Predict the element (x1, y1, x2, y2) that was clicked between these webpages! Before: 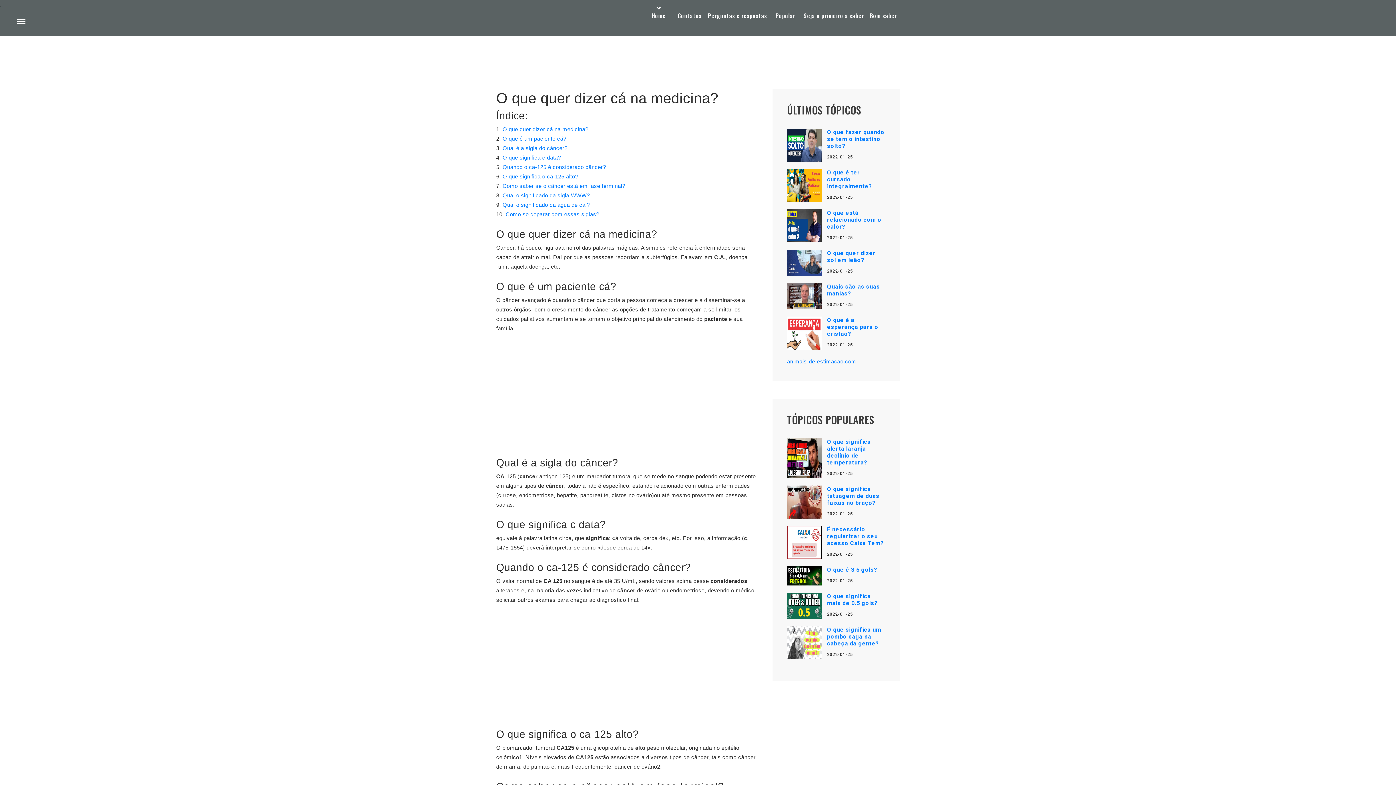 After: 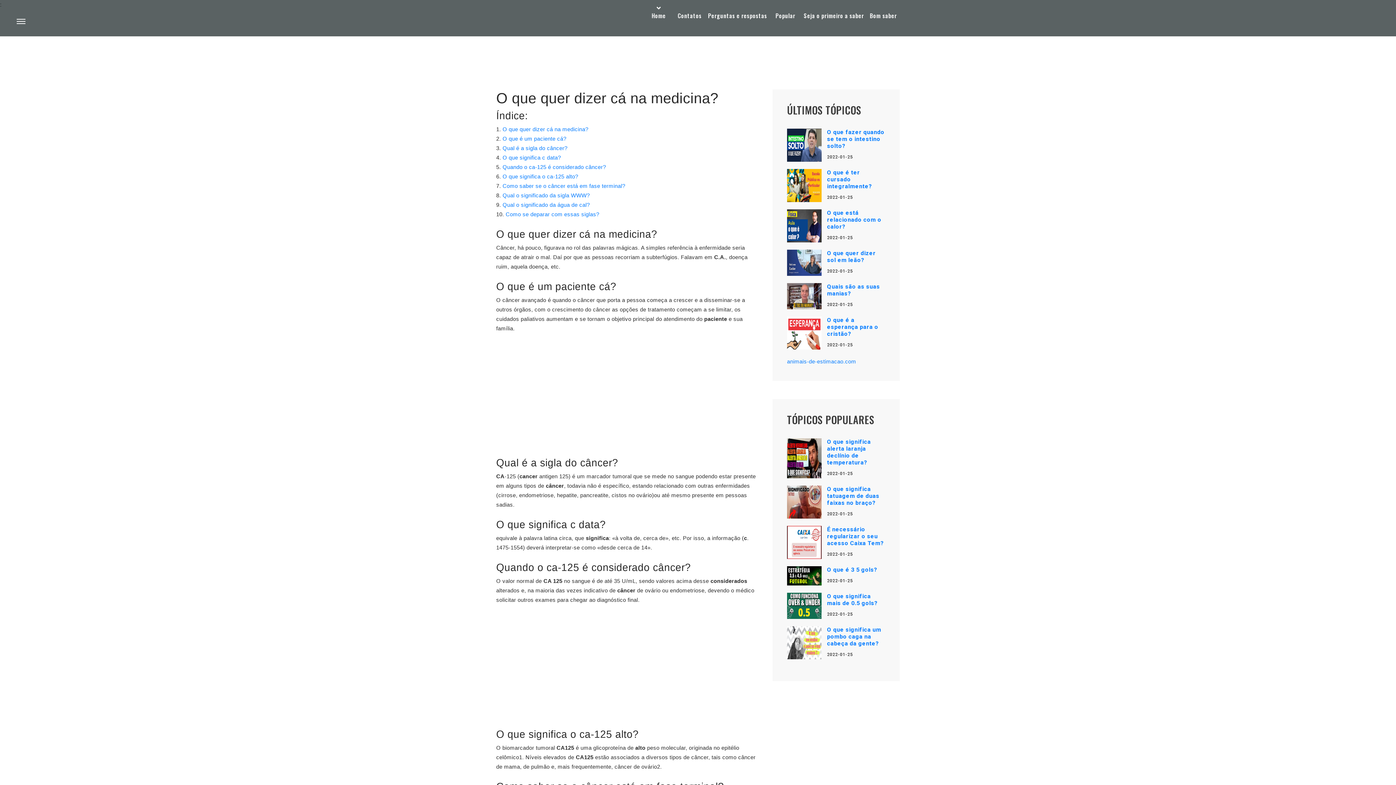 Action: label: Home bbox: (643, 10, 674, 20)